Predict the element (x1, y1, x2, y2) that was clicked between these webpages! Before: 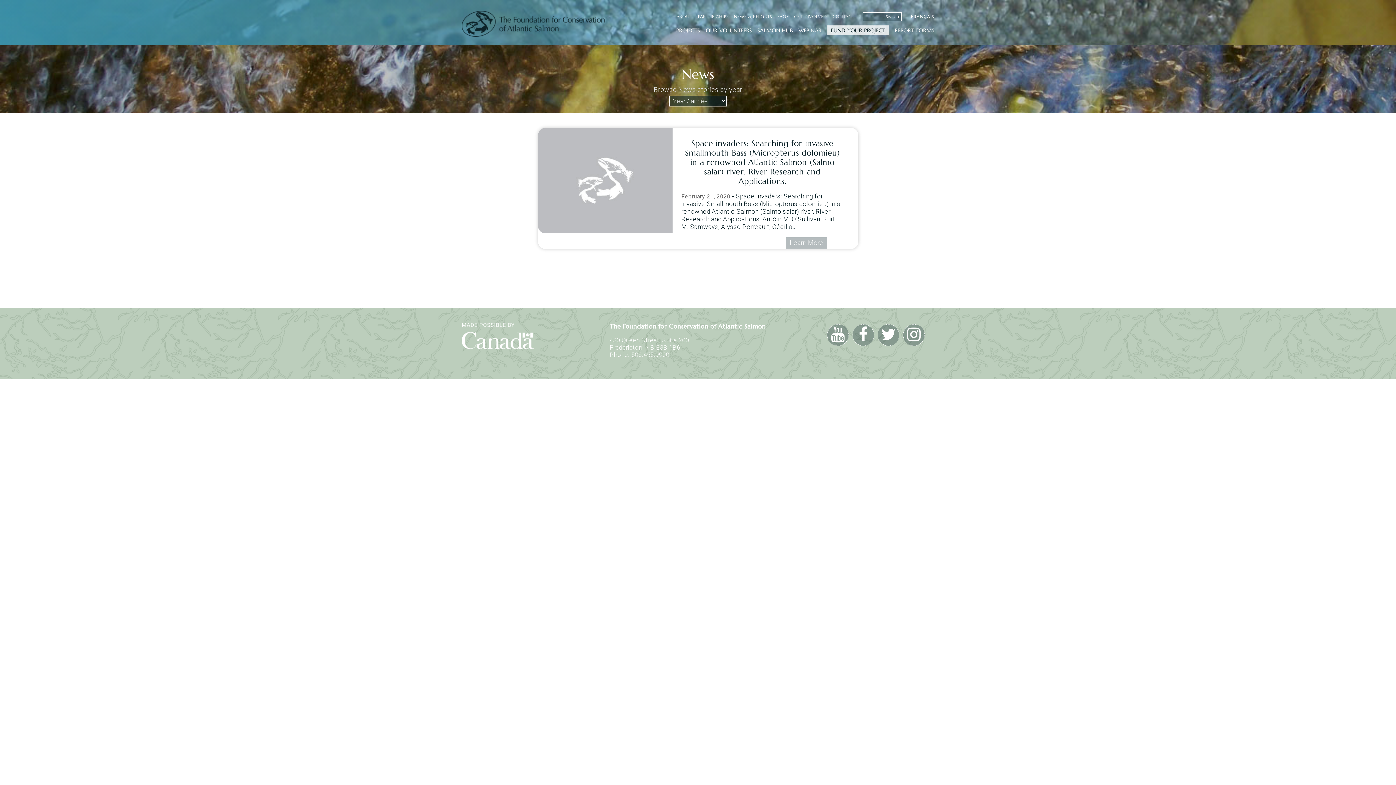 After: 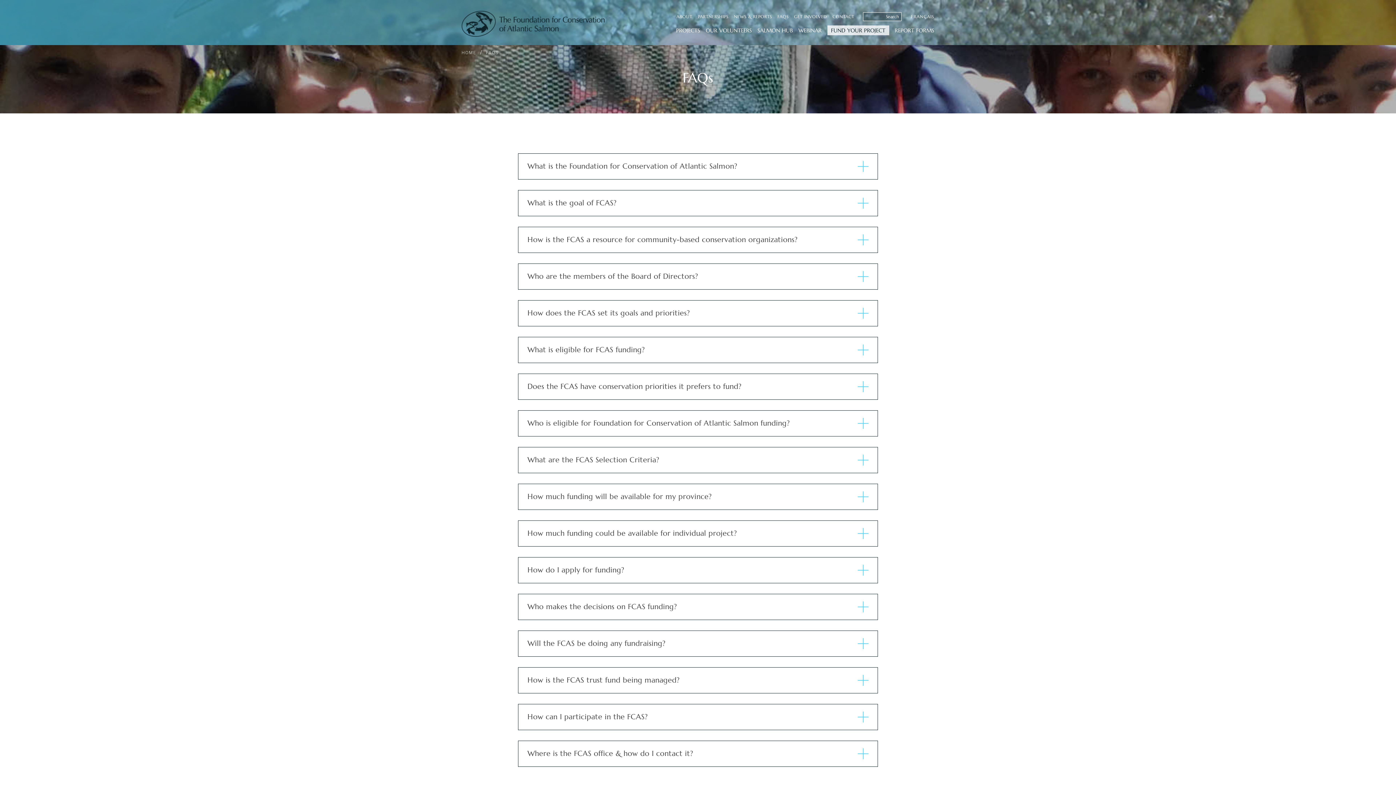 Action: bbox: (777, 13, 788, 24) label: FAQS